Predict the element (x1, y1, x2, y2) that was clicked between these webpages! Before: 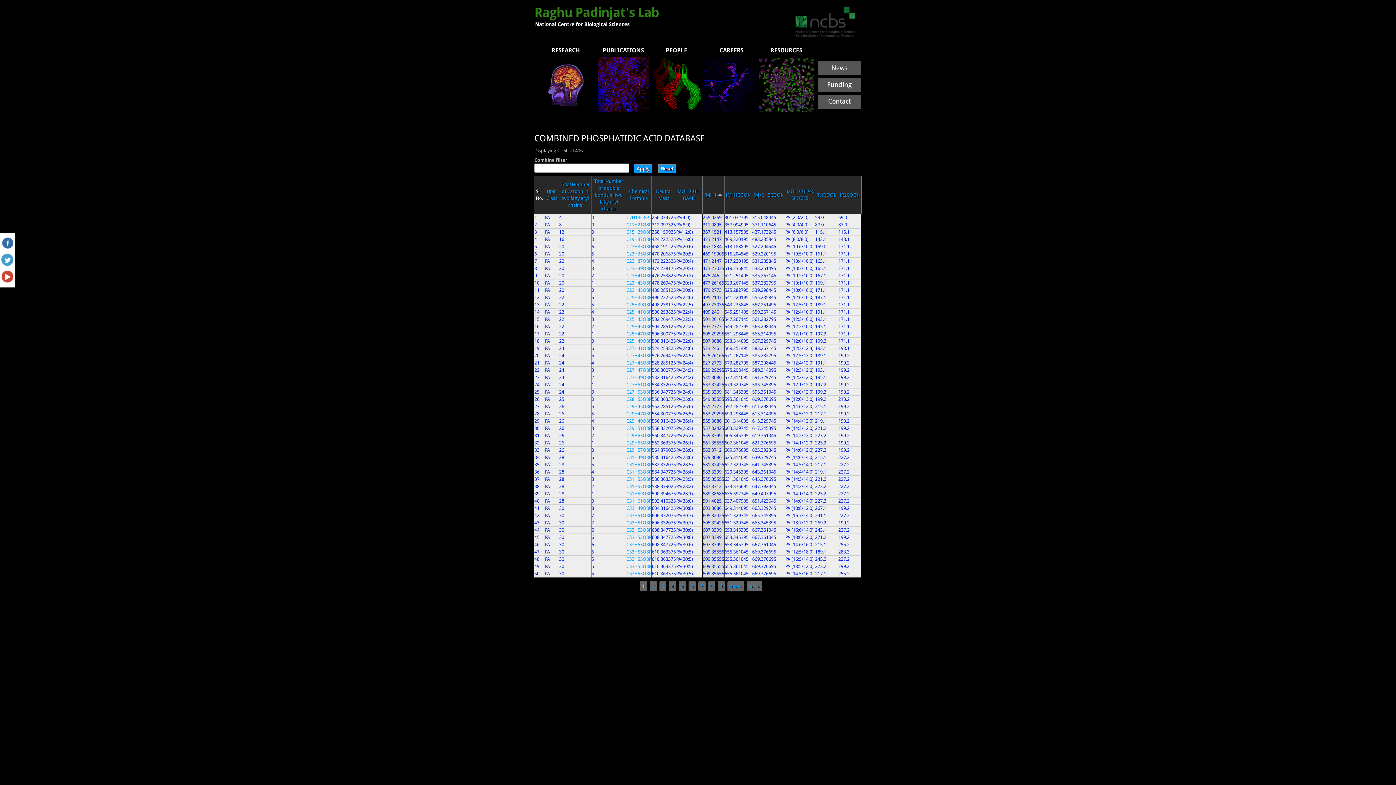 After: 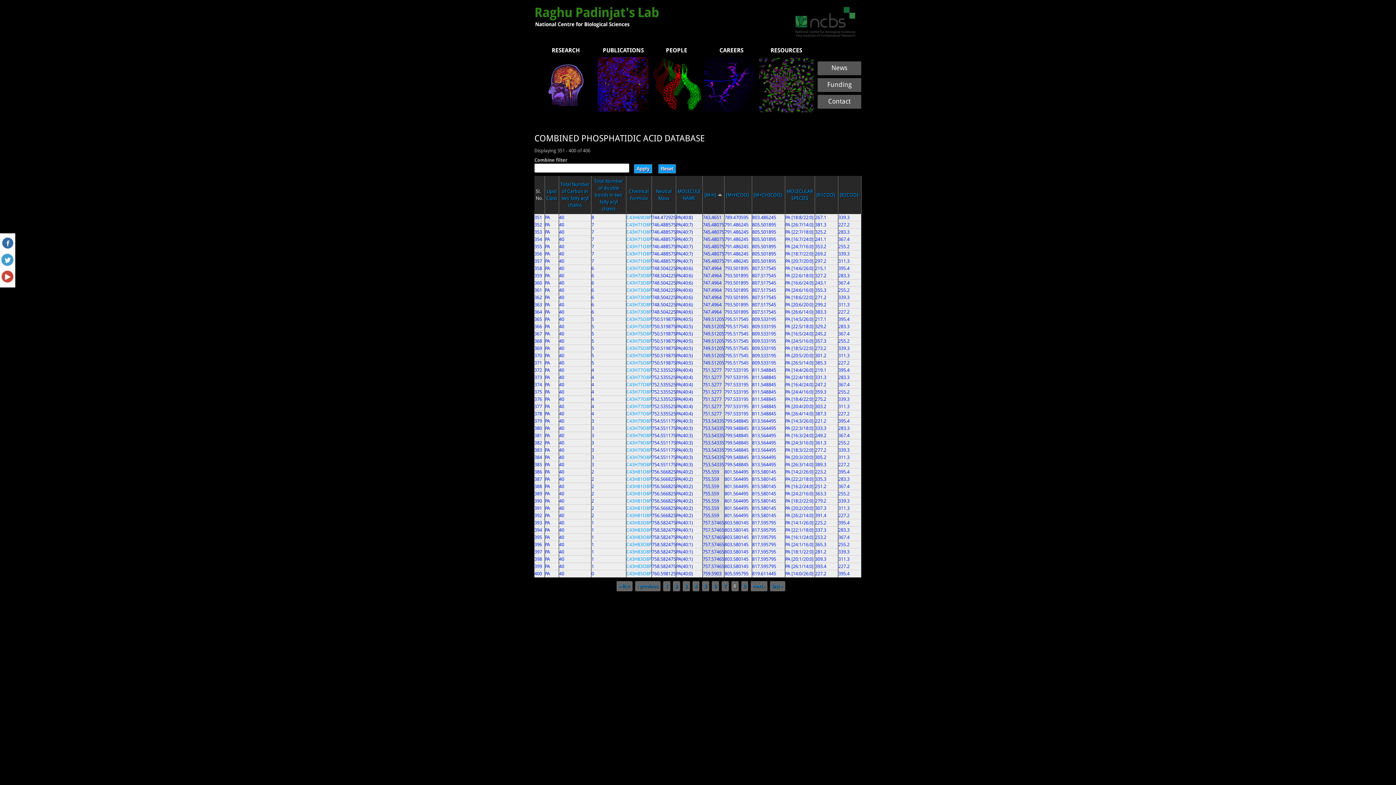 Action: label: 8 bbox: (710, 583, 713, 589)